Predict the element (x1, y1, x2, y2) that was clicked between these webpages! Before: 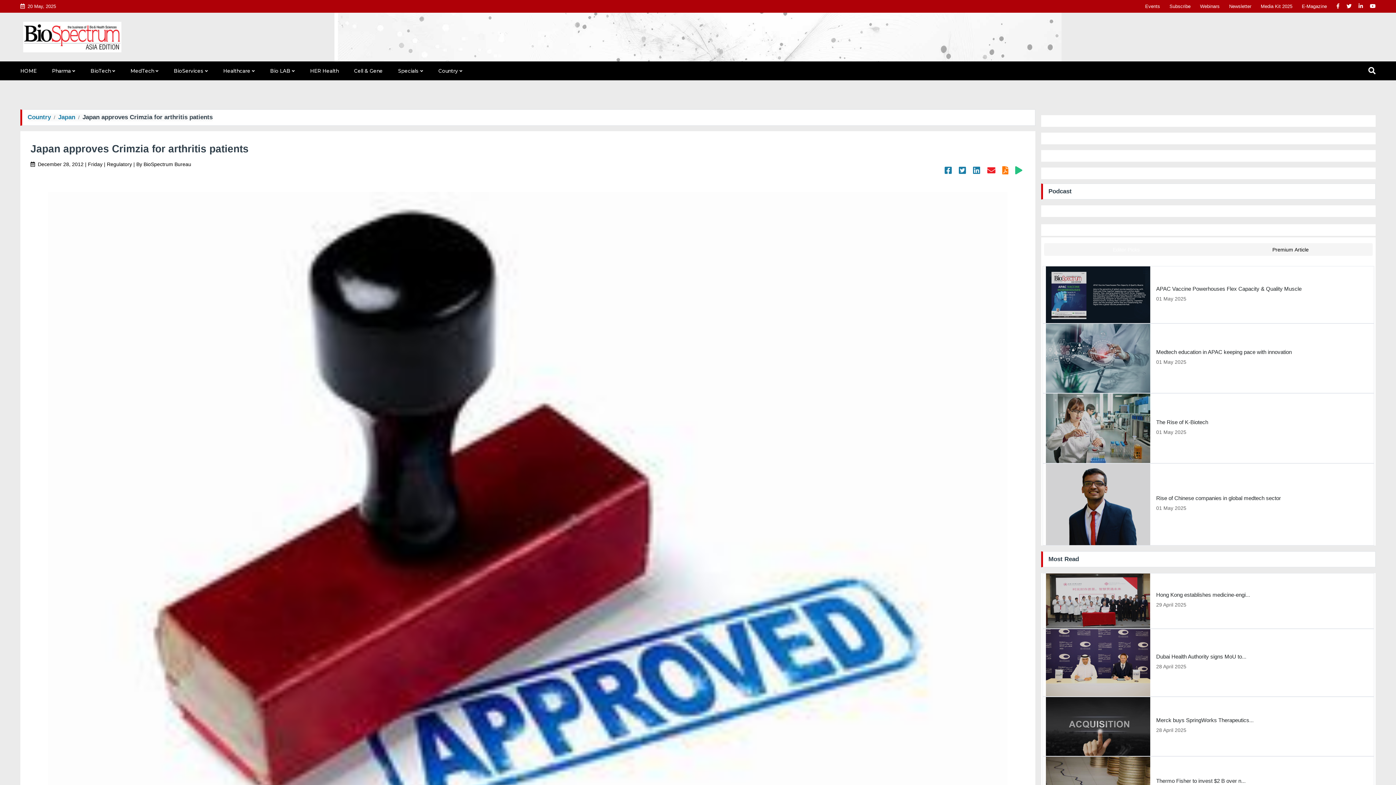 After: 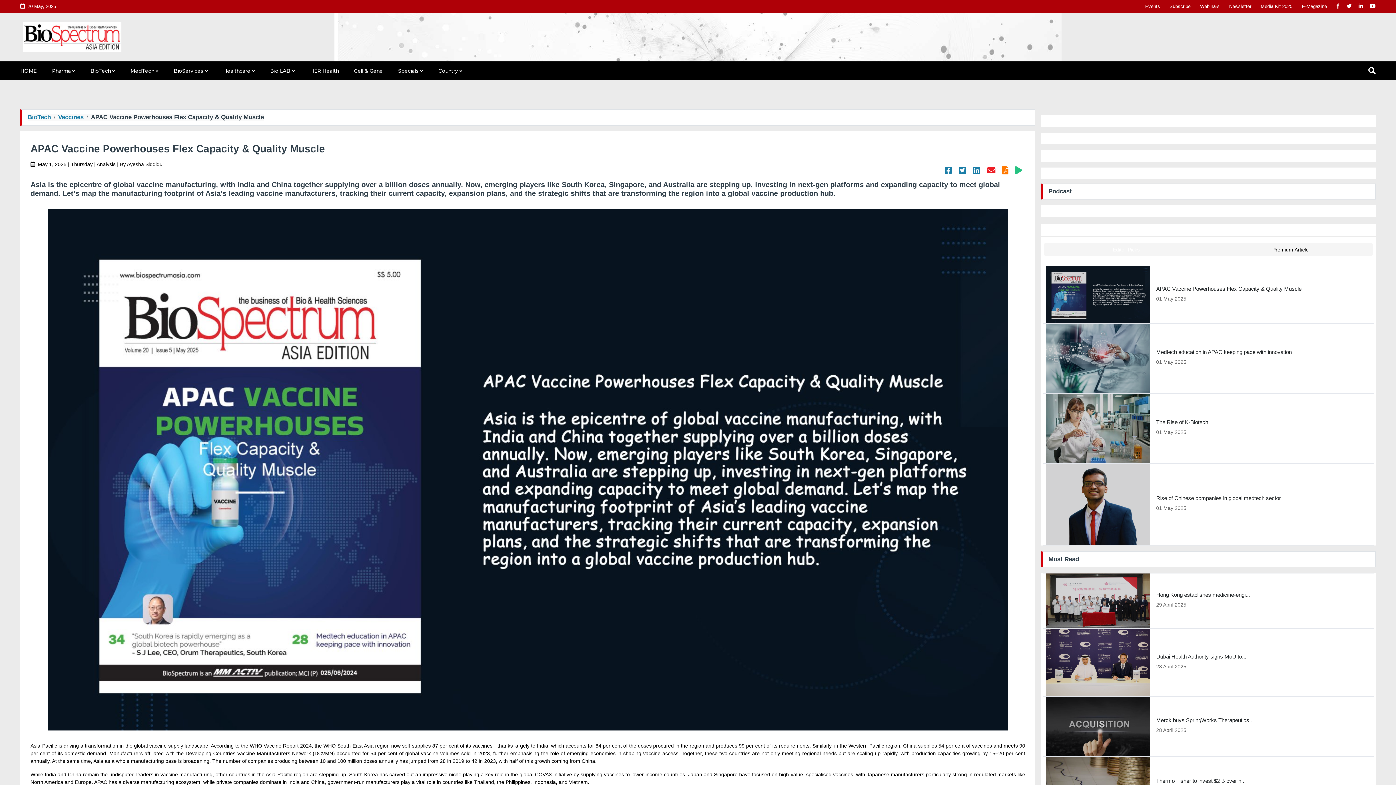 Action: label: APAC Vaccine Powerhouses Flex Capacity & Quality Muscle bbox: (1156, 285, 1301, 291)